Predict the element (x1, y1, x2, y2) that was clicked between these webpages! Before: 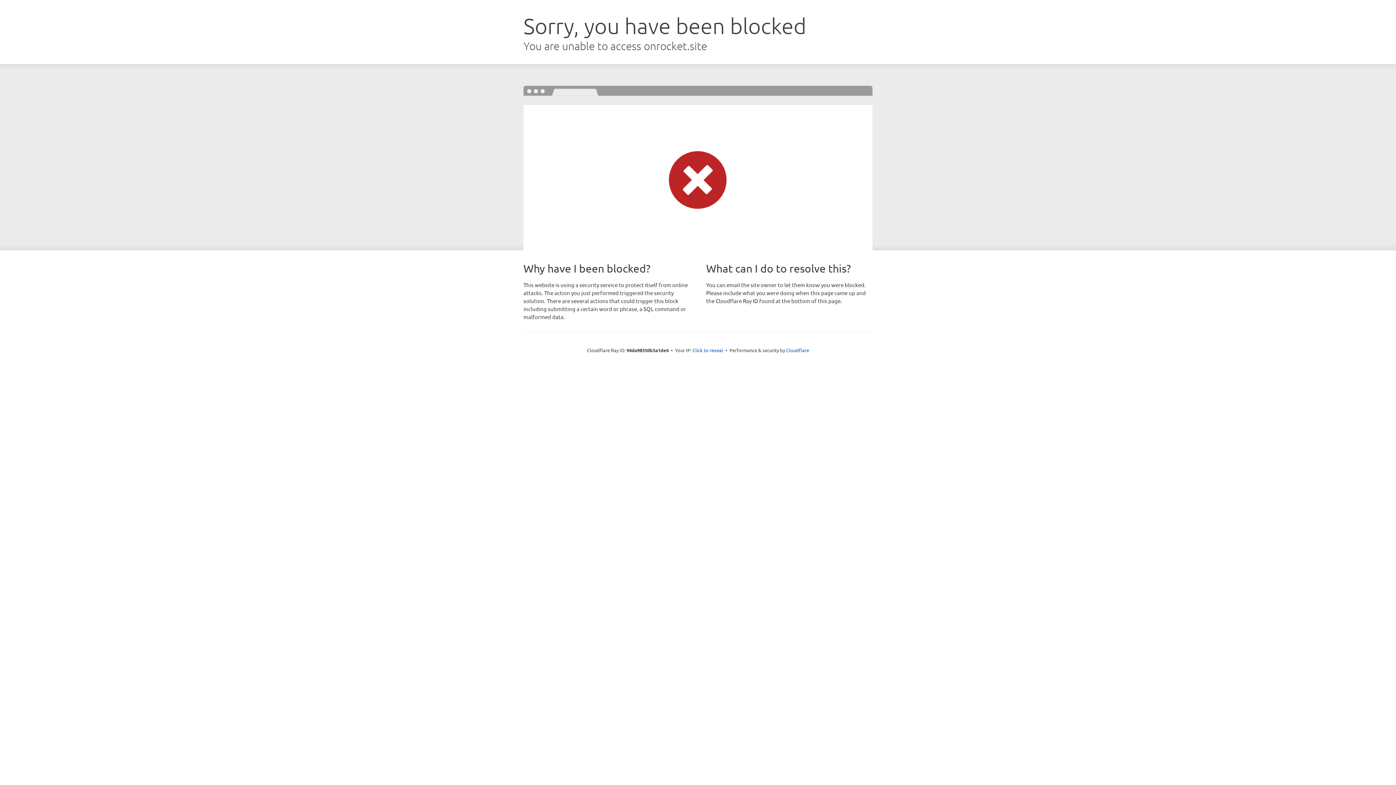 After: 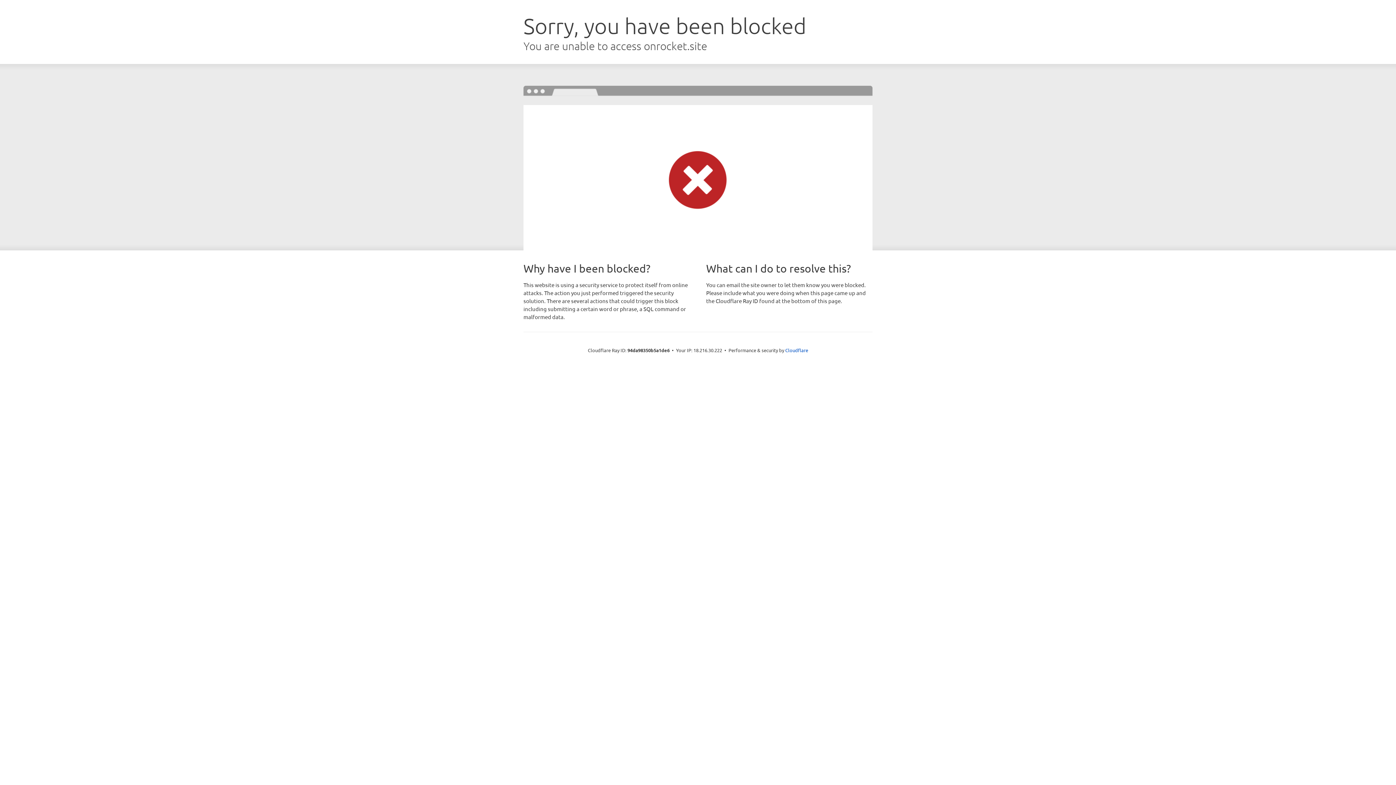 Action: label: Click to reveal bbox: (692, 346, 723, 353)